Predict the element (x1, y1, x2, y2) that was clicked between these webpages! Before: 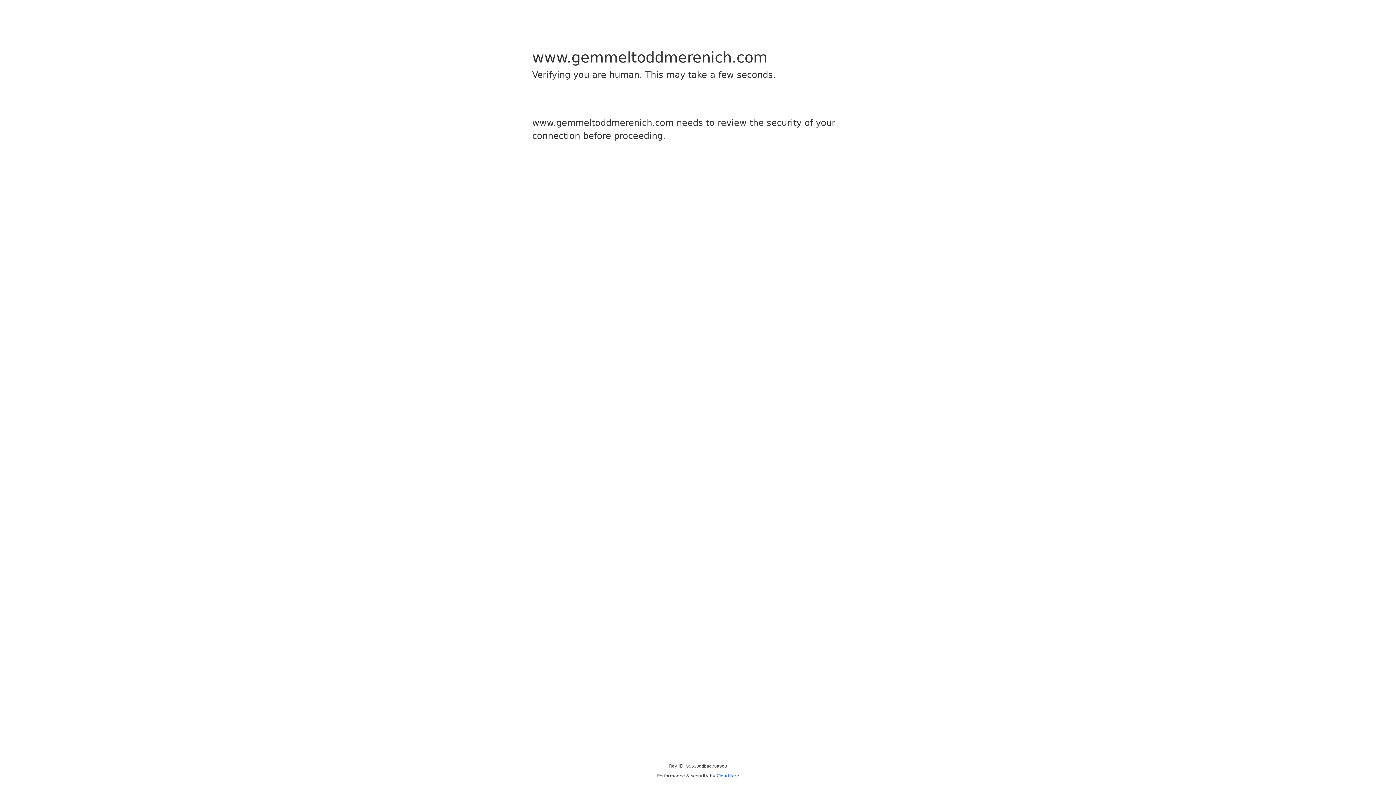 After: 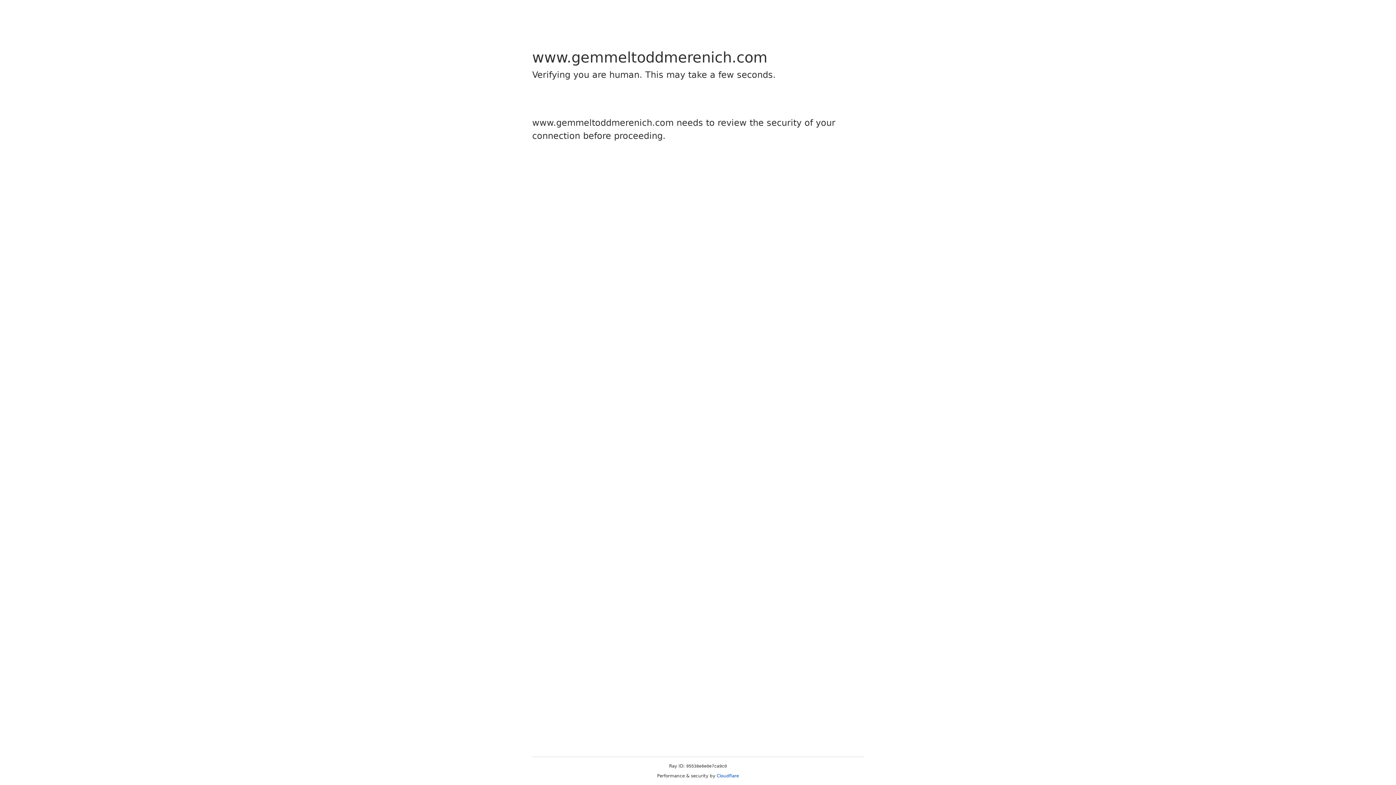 Action: bbox: (716, 773, 739, 778) label: Cloudflare